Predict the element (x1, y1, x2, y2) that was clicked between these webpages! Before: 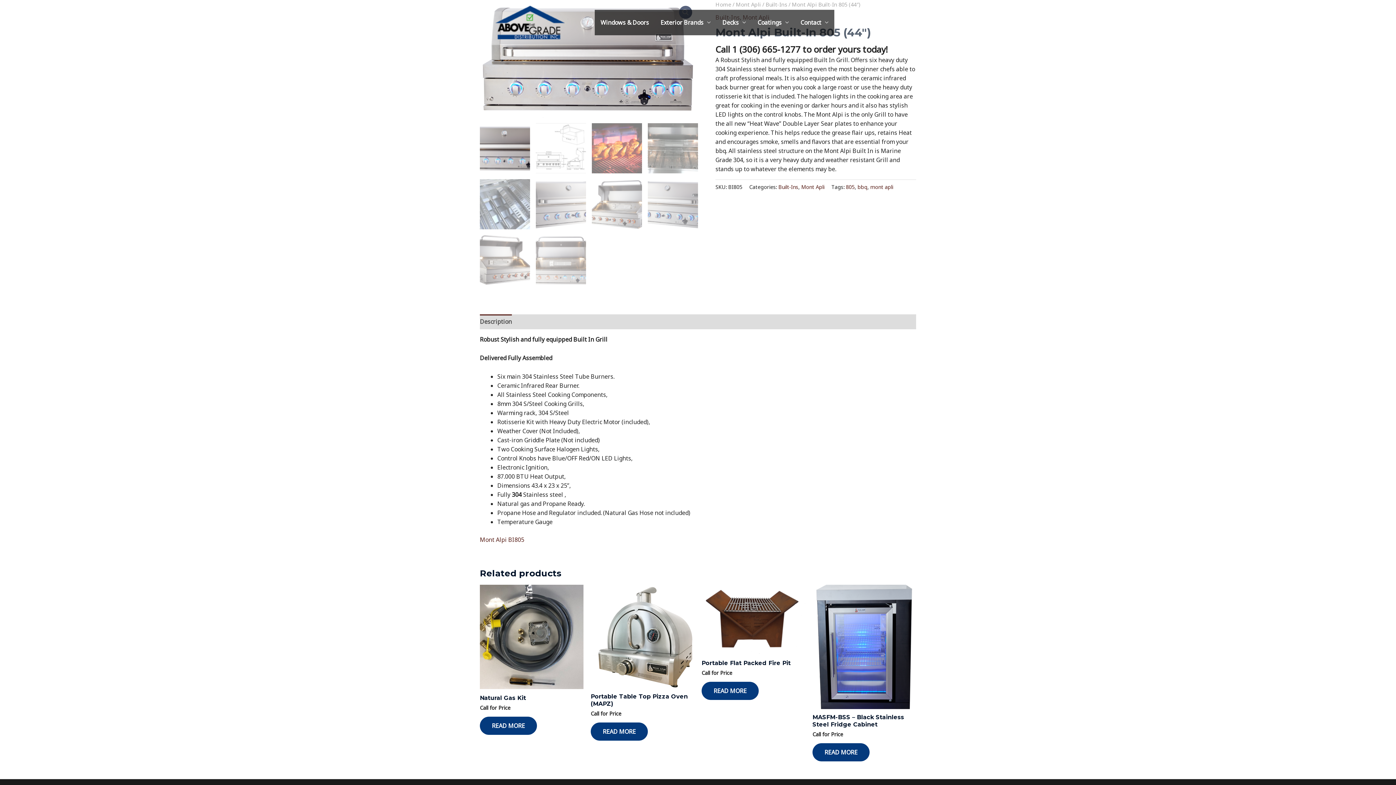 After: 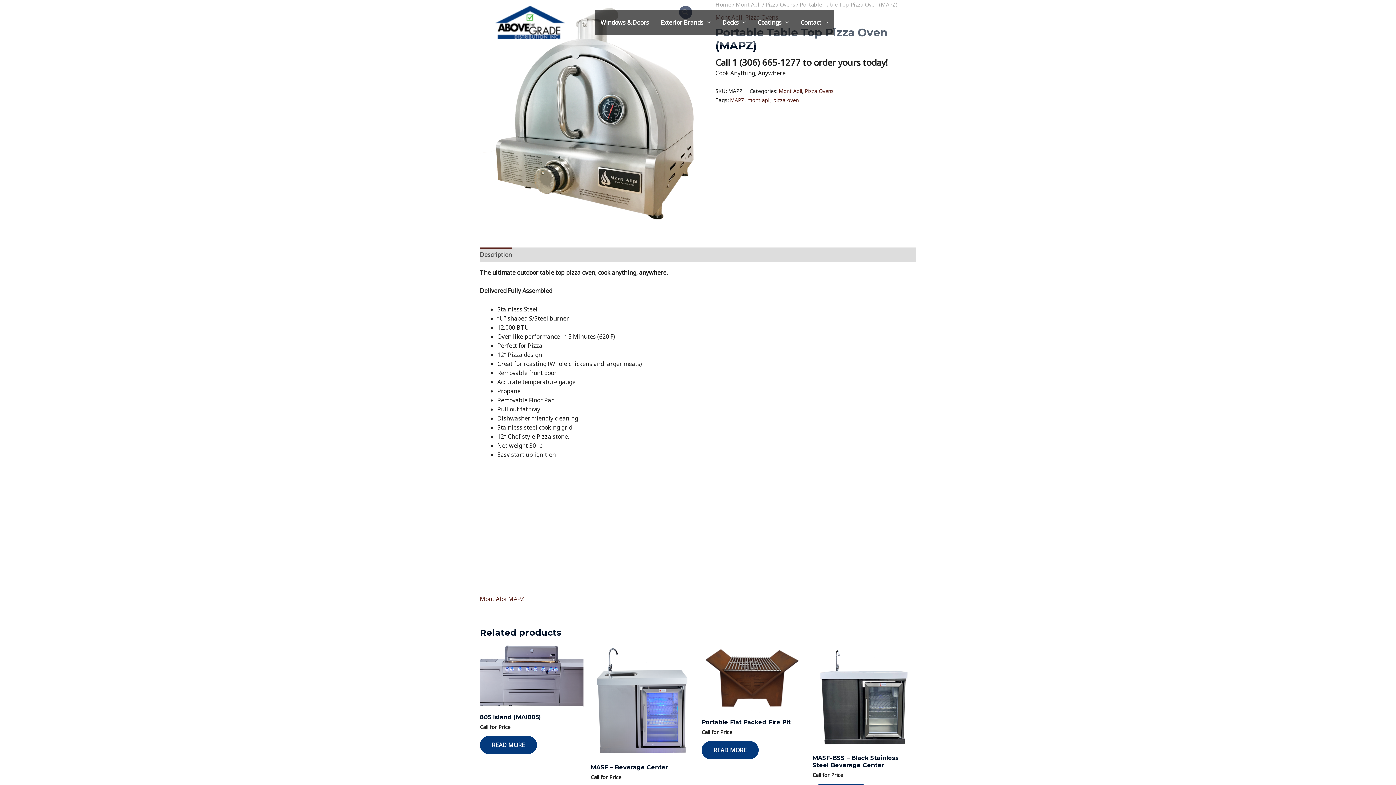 Action: bbox: (590, 693, 694, 710) label: Portable Table Top Pizza Oven (MAPZ)